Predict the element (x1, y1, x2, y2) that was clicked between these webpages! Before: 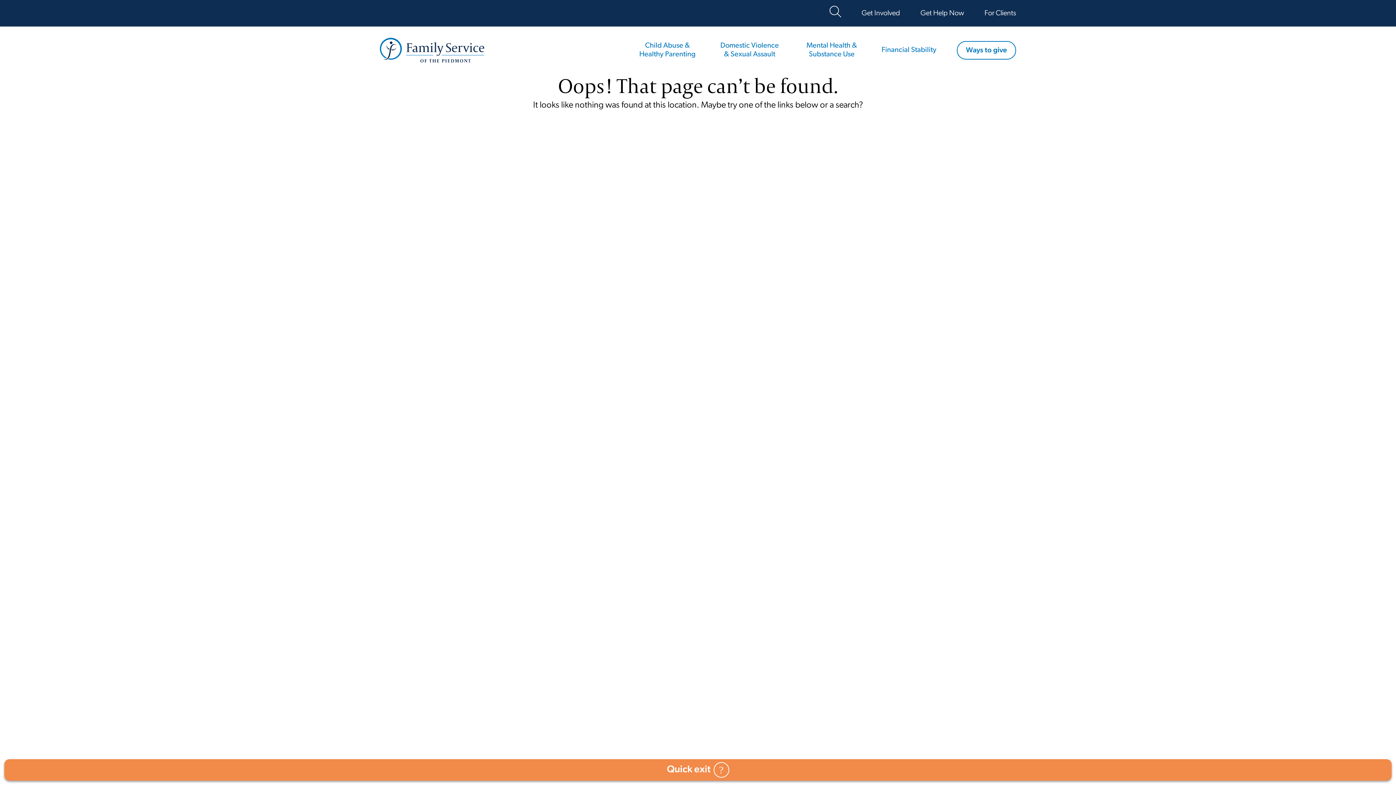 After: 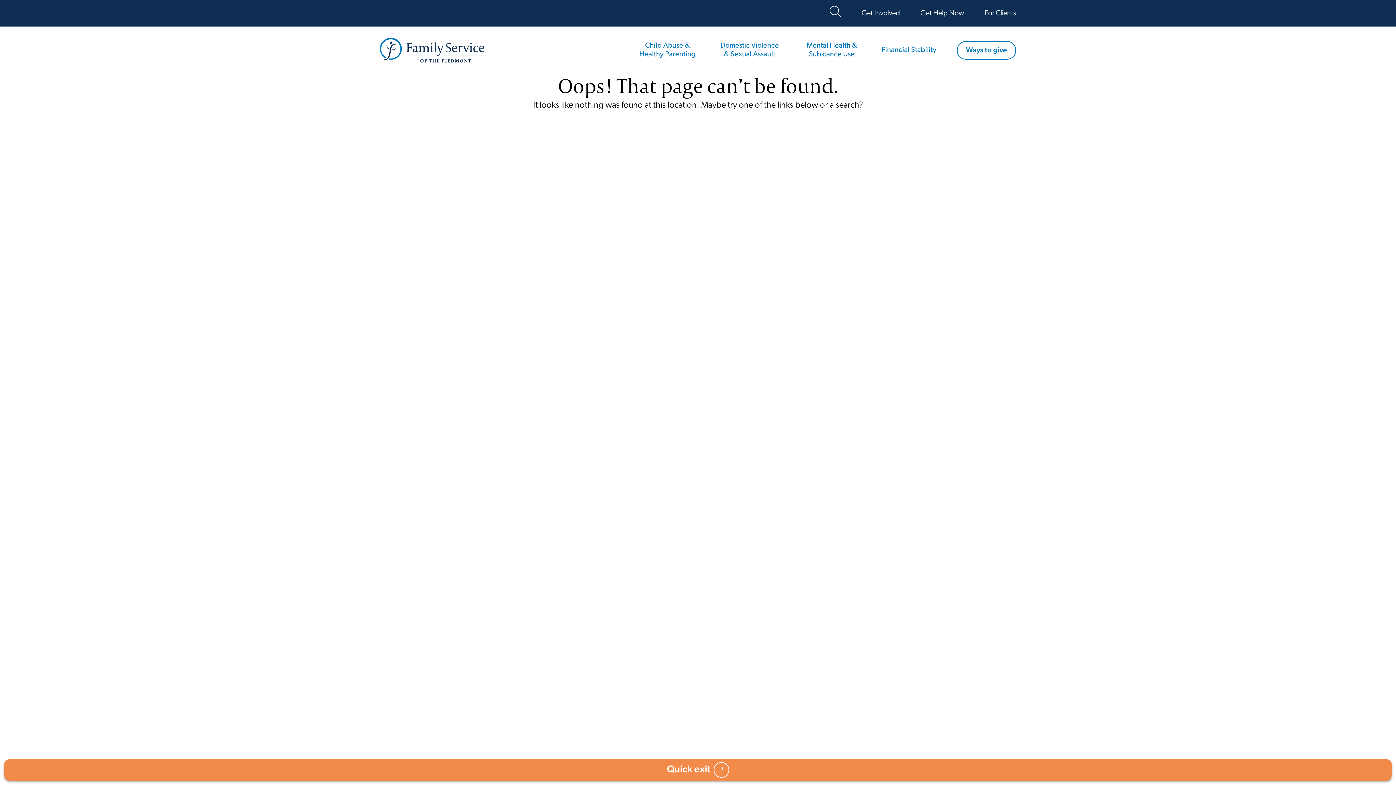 Action: label: Get Help Now bbox: (920, 9, 964, 16)